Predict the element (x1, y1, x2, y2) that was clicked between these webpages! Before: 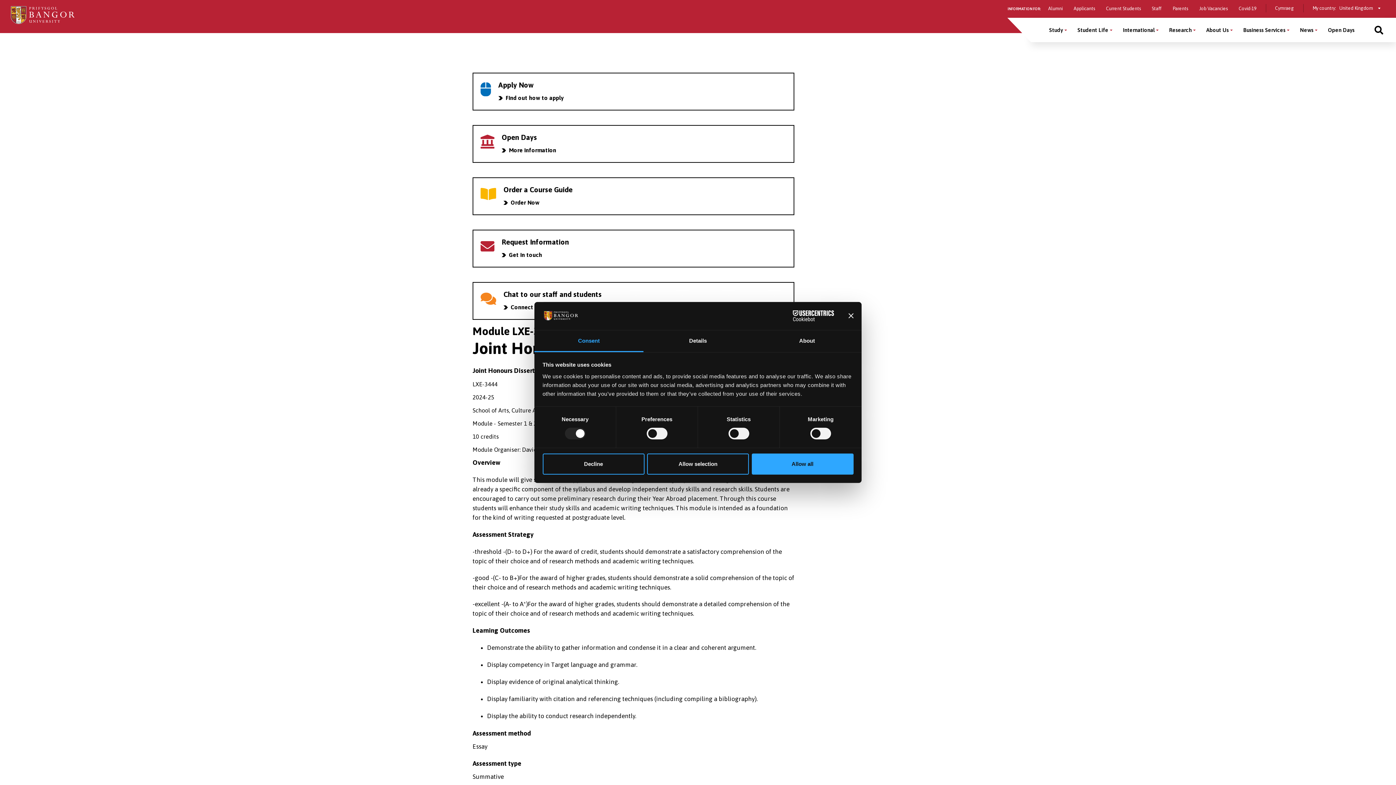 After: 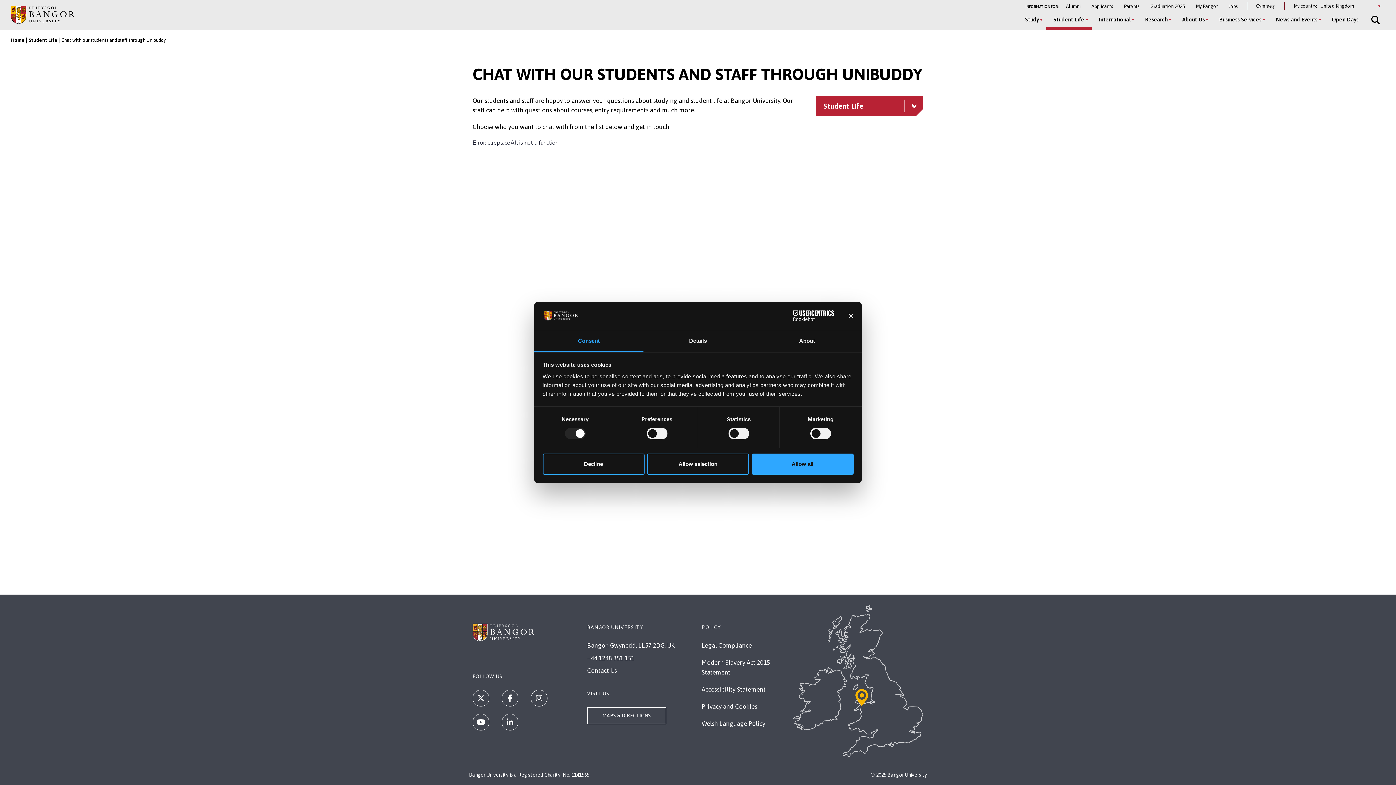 Action: label: Chat to our staff and students
Connect through Unibuddy bbox: (473, 282, 793, 319)